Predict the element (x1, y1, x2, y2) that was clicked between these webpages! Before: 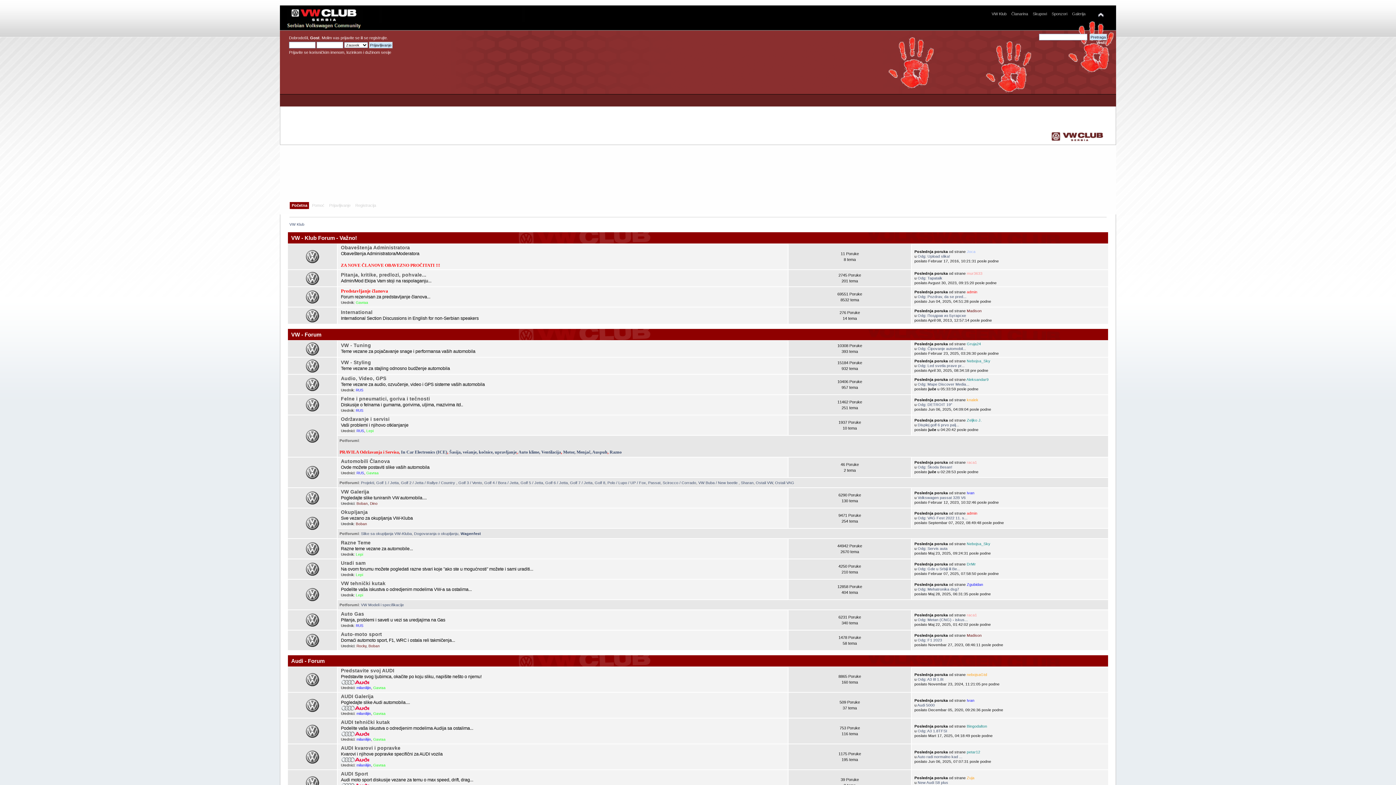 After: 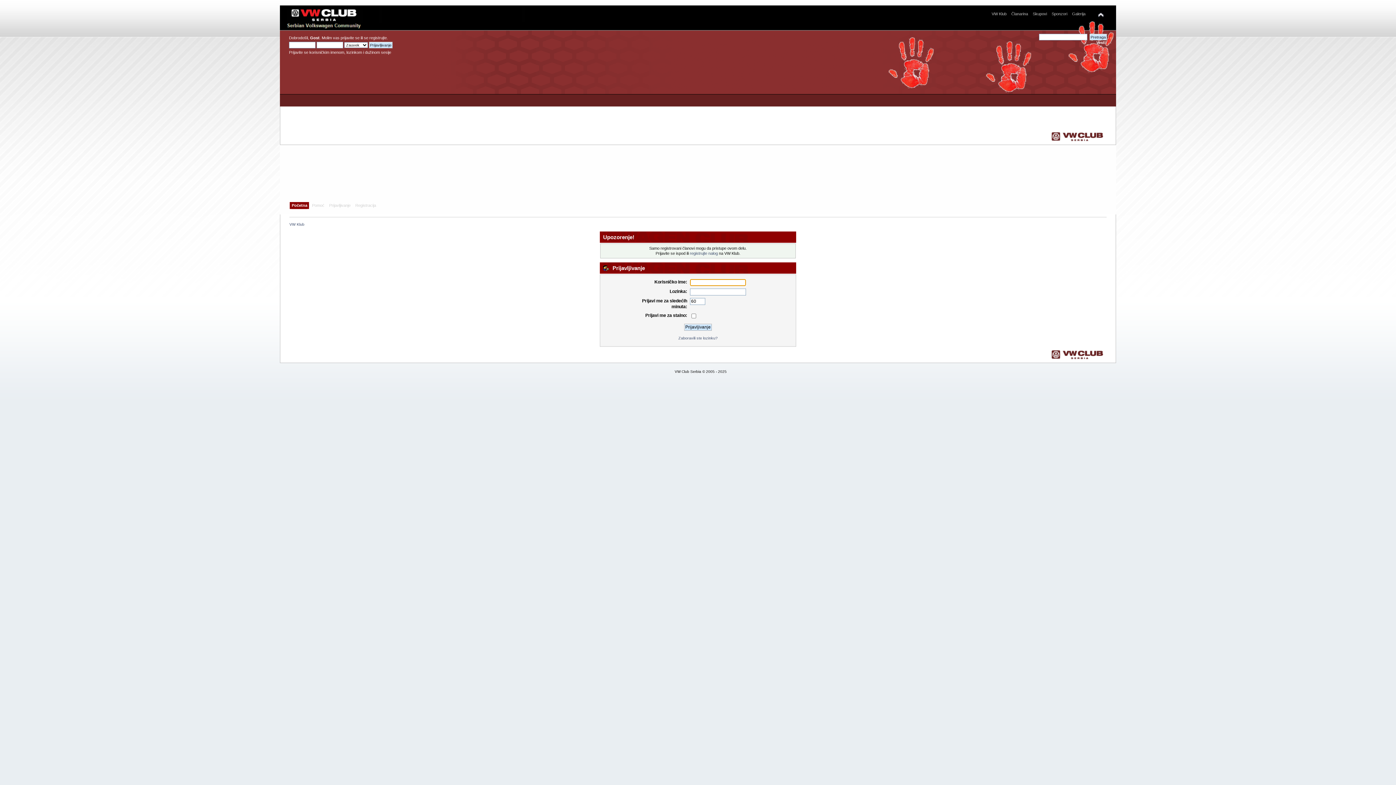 Action: label: Gavraa bbox: (373, 686, 385, 690)